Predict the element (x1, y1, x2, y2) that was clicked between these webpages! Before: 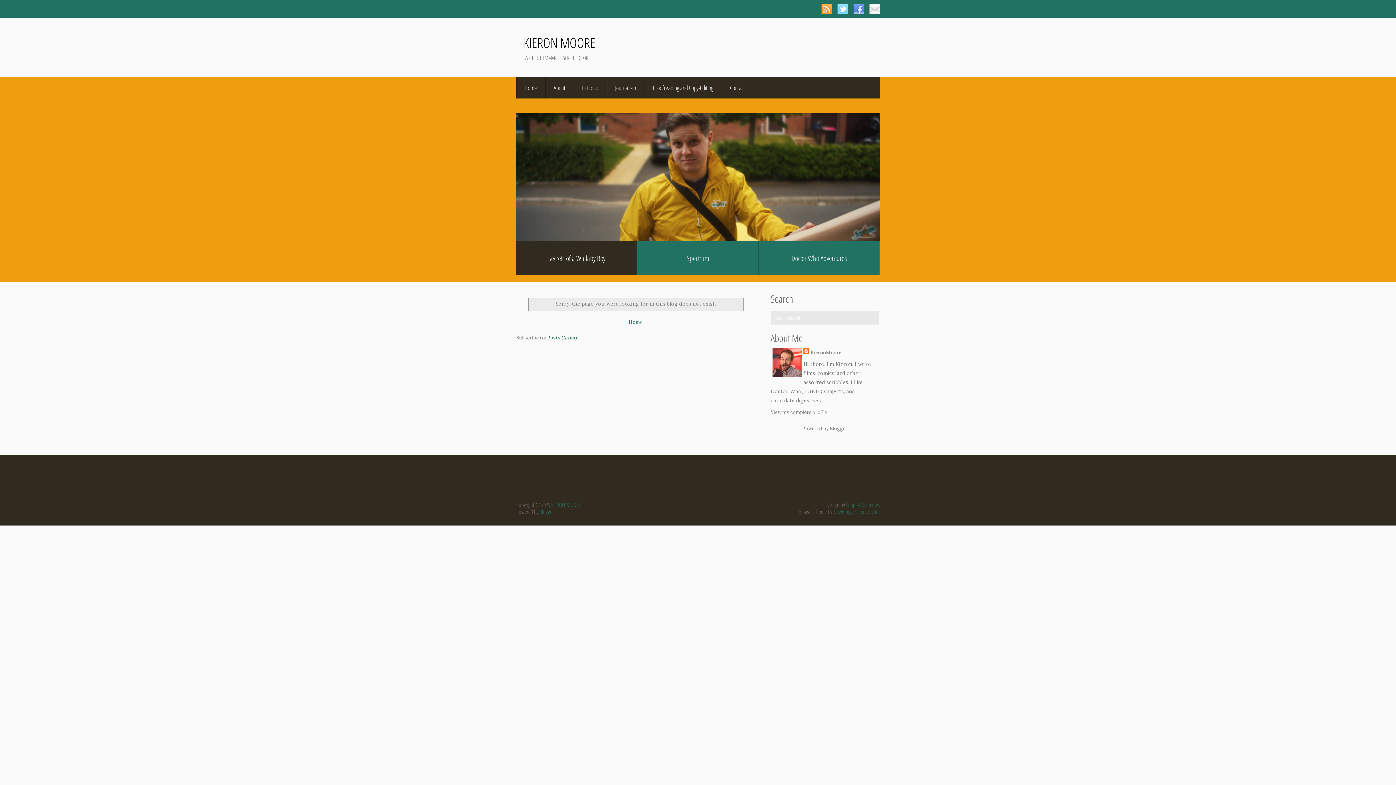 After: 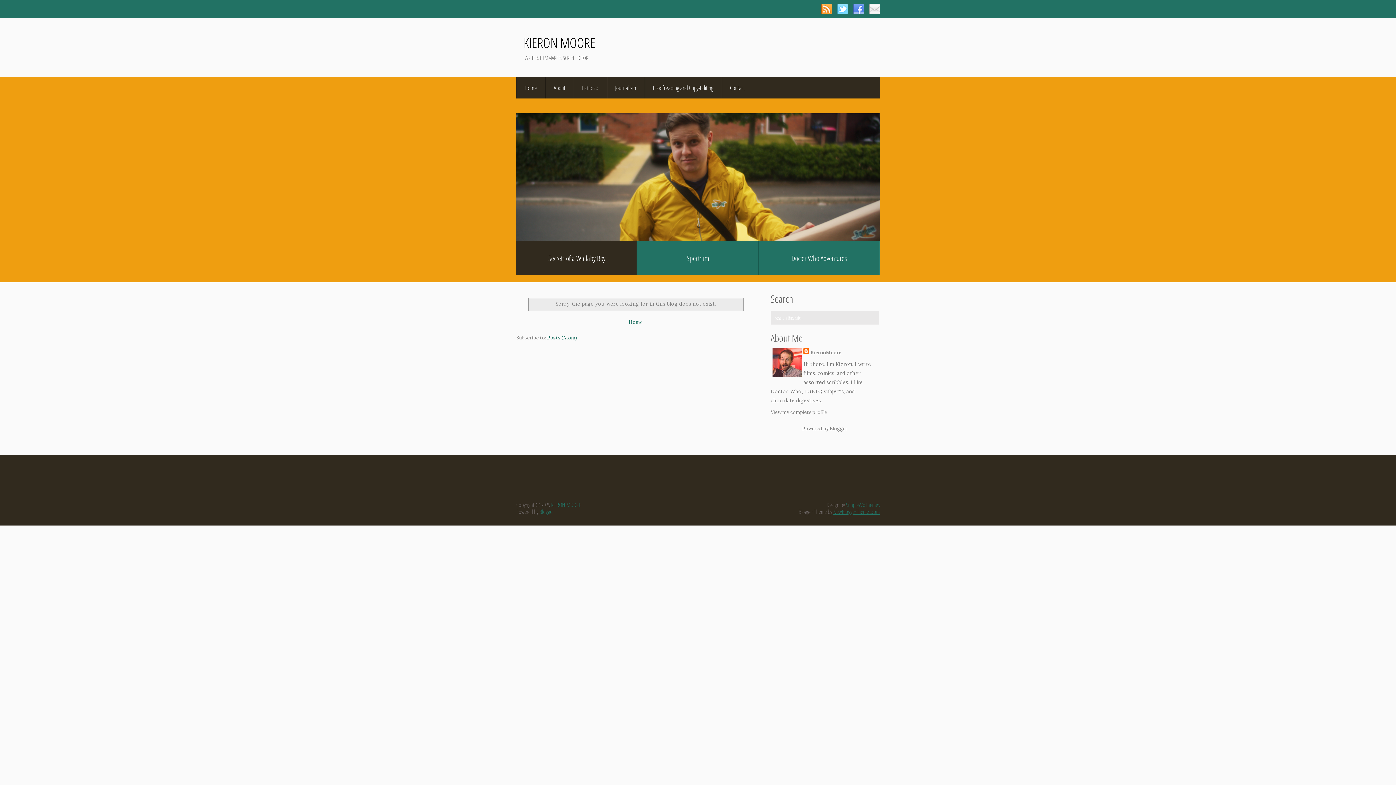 Action: label: NewBloggerThemes.com bbox: (833, 508, 880, 516)